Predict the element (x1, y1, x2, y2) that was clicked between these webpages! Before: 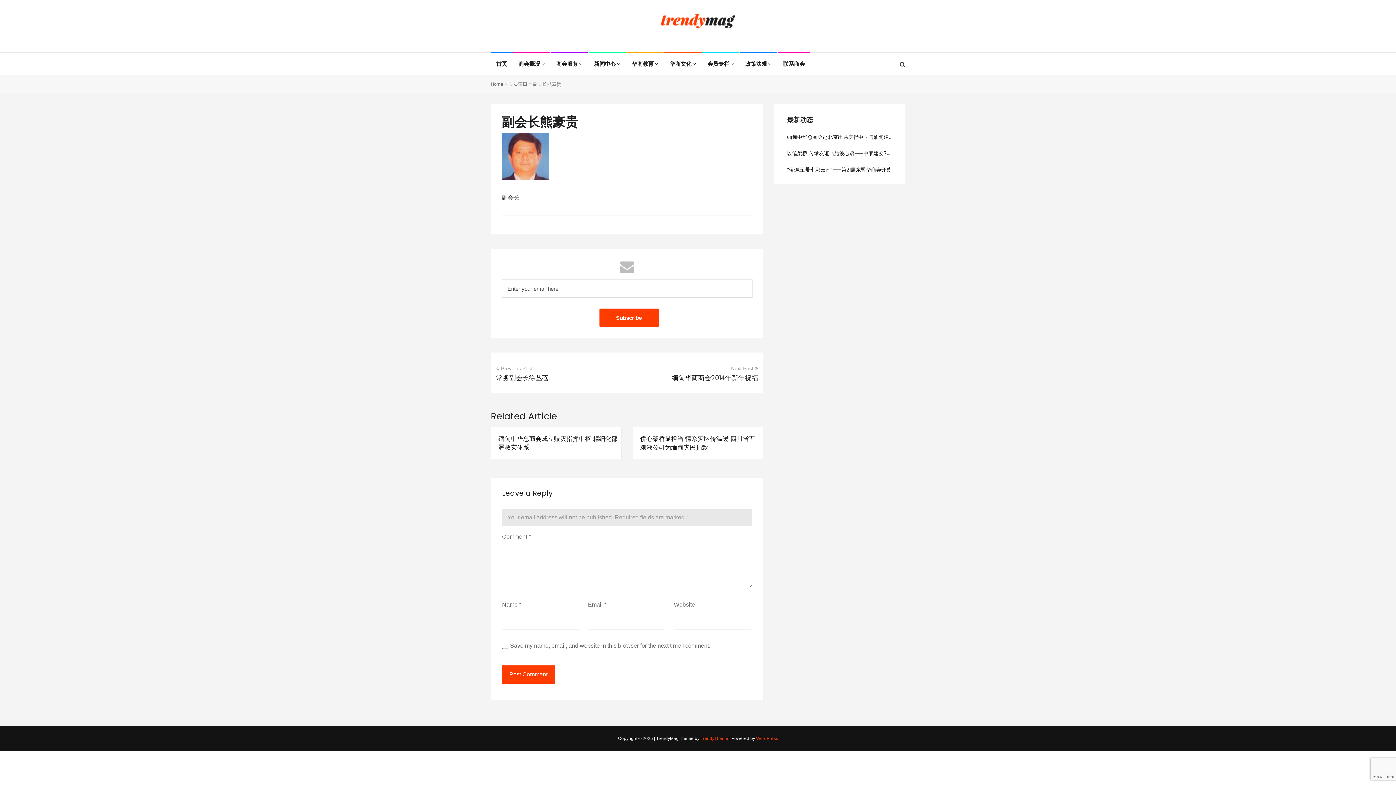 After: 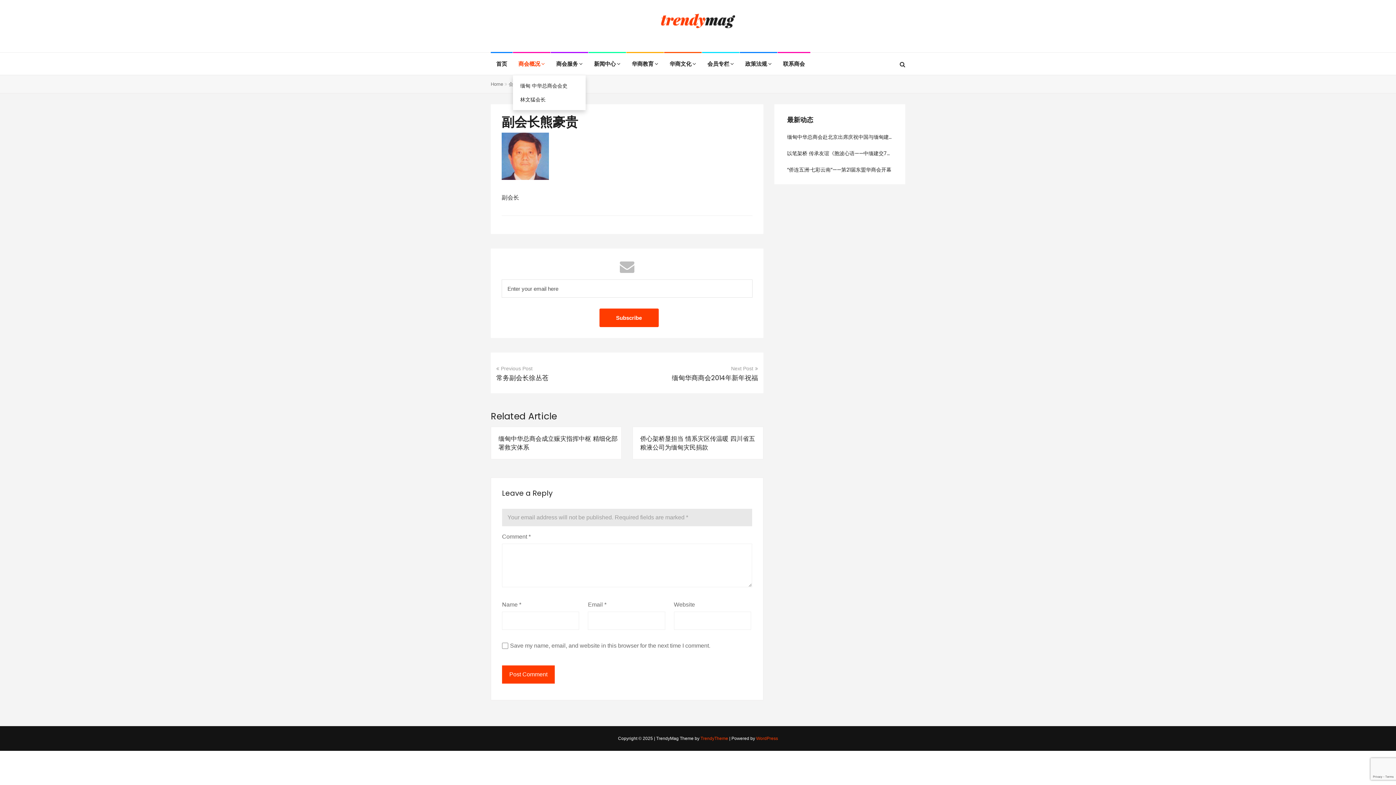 Action: bbox: (518, 53, 545, 74) label: 商会概况 